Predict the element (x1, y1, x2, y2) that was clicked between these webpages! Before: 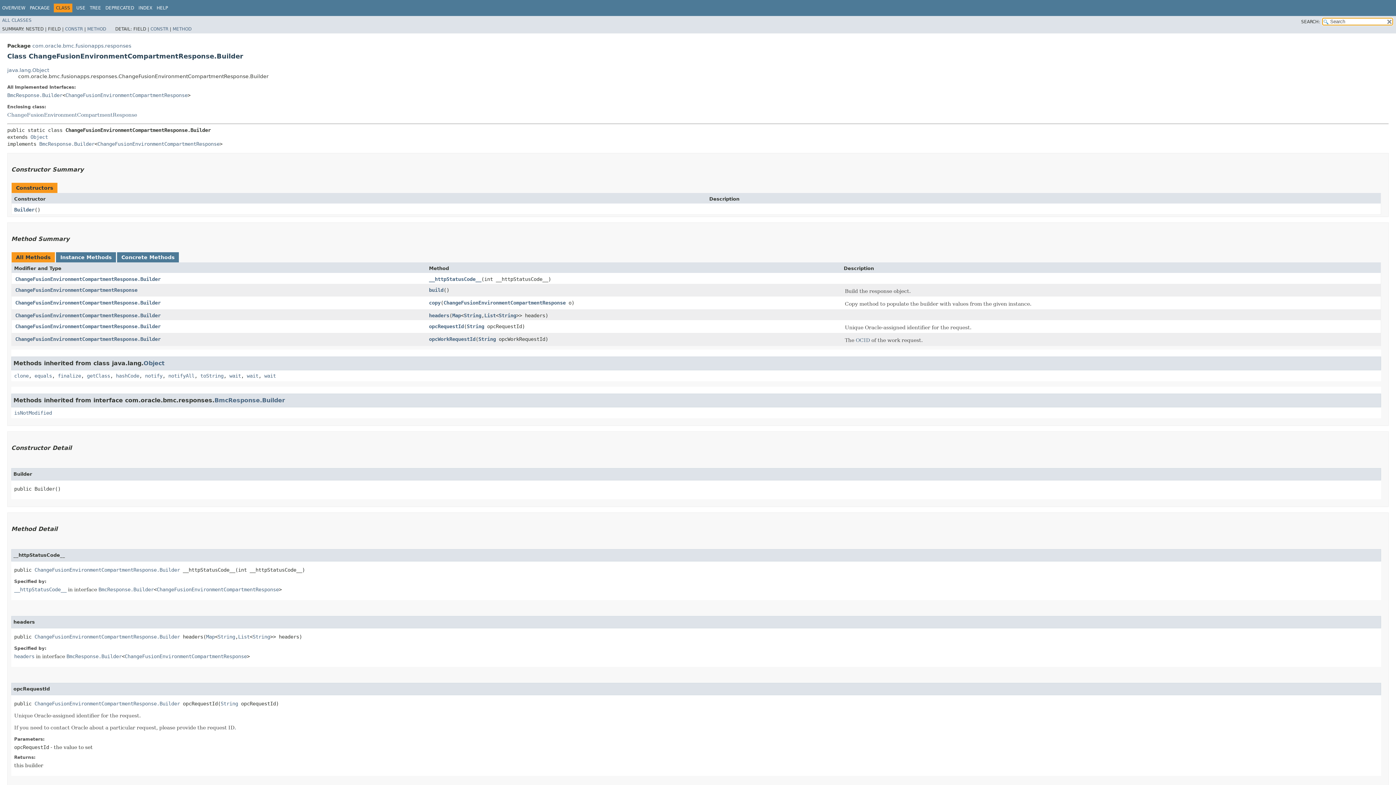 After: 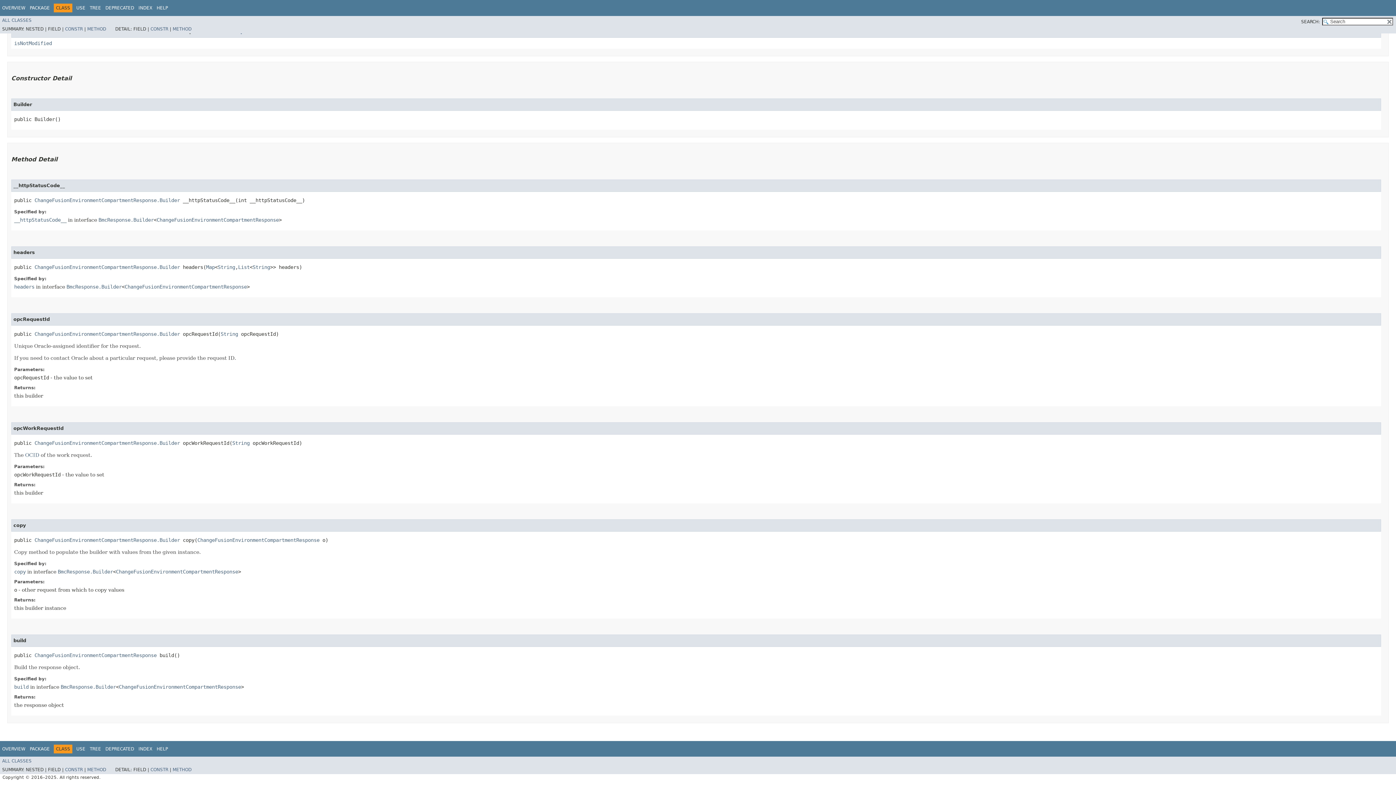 Action: bbox: (429, 299, 440, 305) label: copy